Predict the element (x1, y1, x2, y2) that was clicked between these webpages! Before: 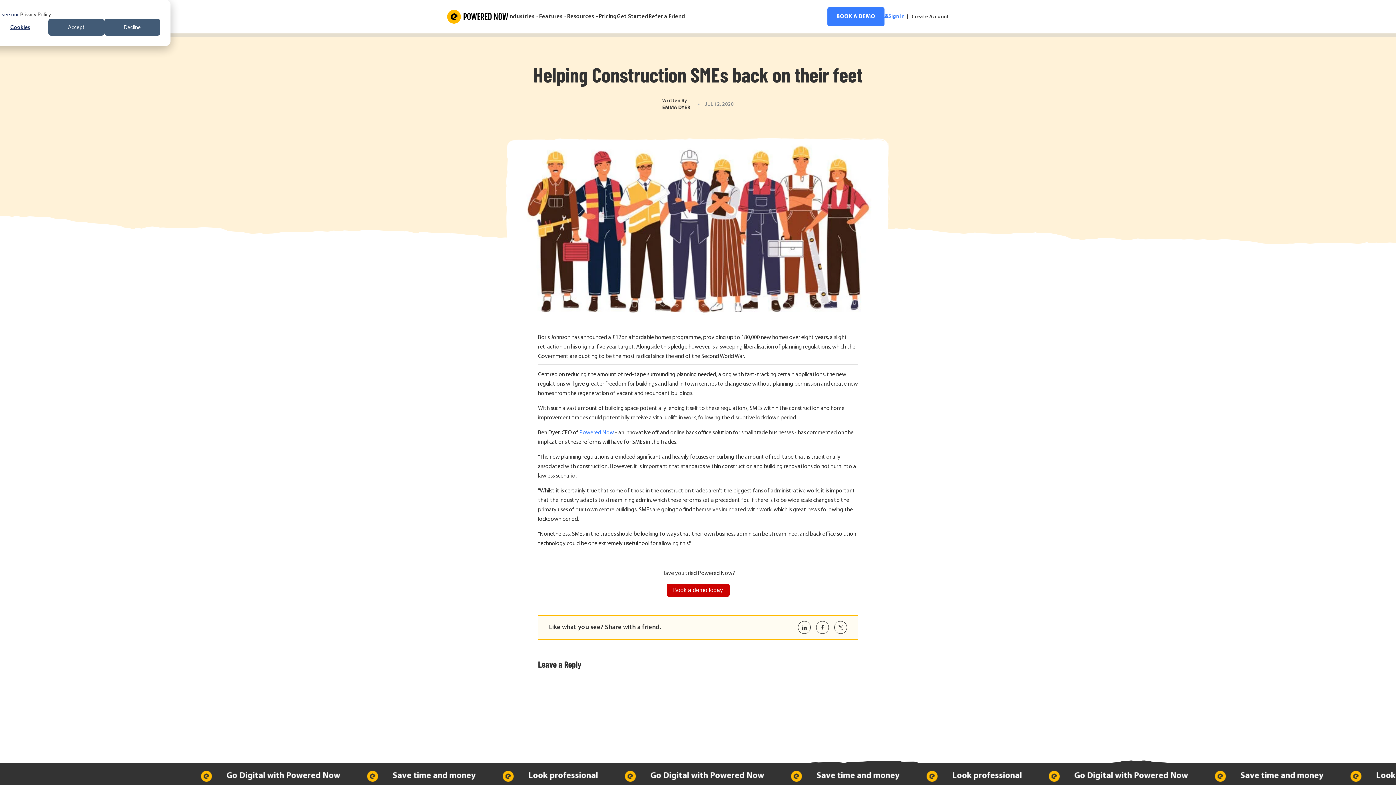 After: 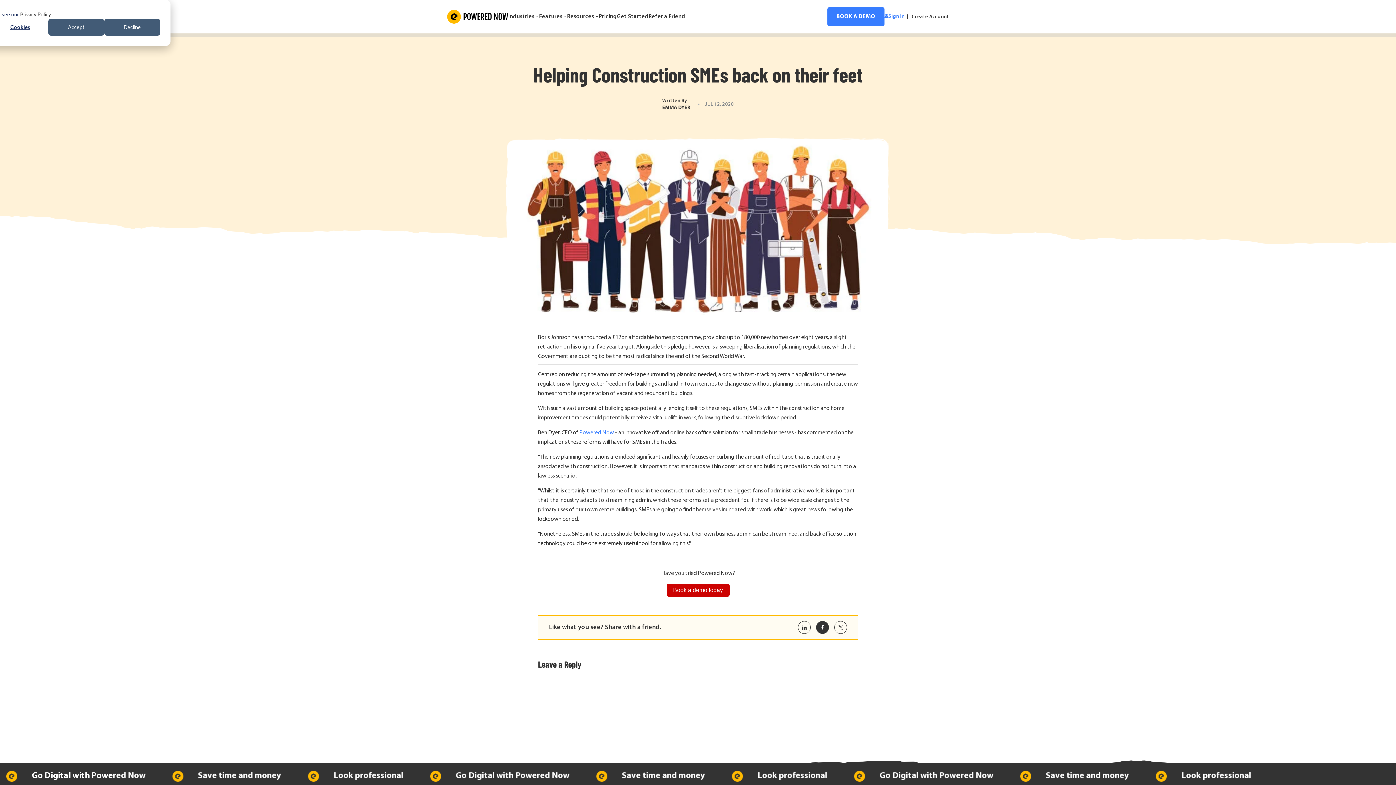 Action: bbox: (816, 621, 829, 634)